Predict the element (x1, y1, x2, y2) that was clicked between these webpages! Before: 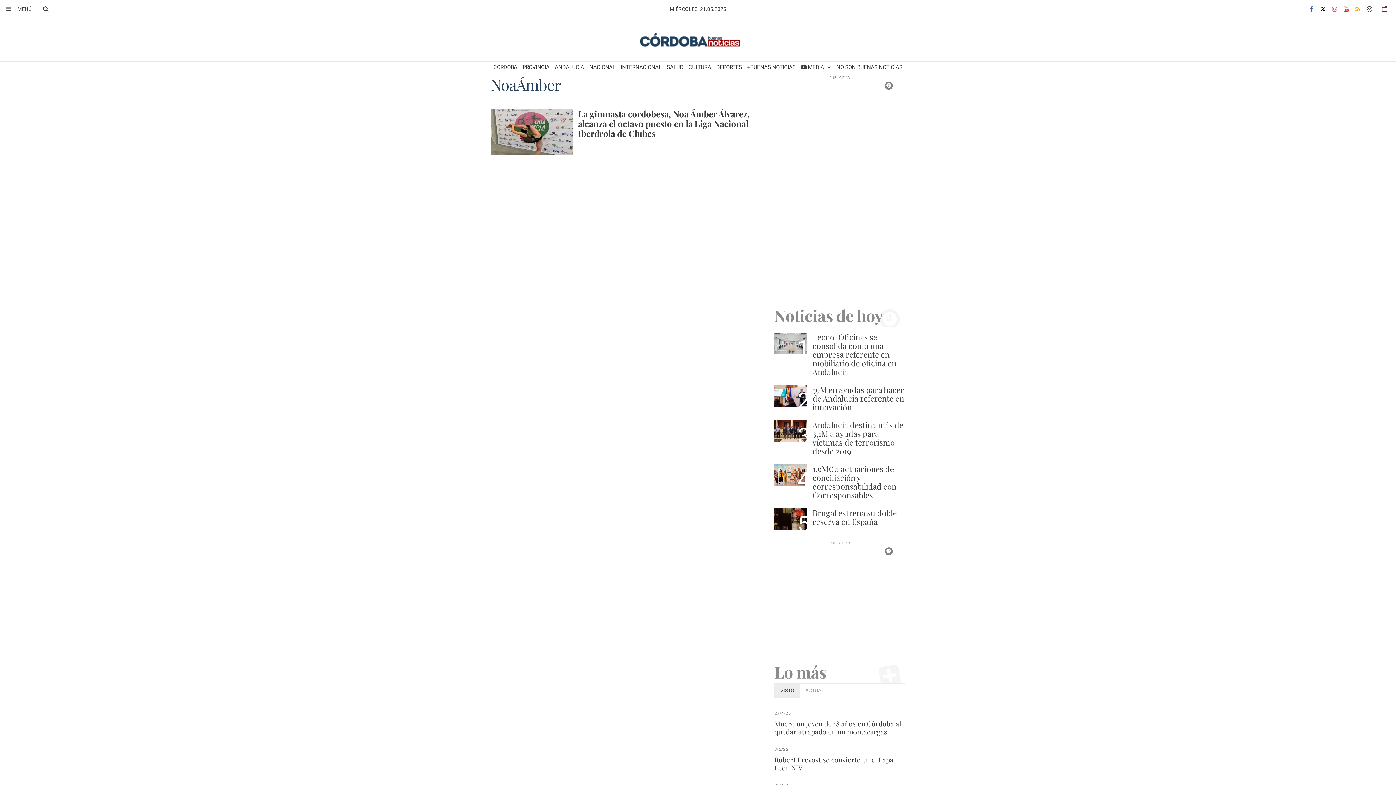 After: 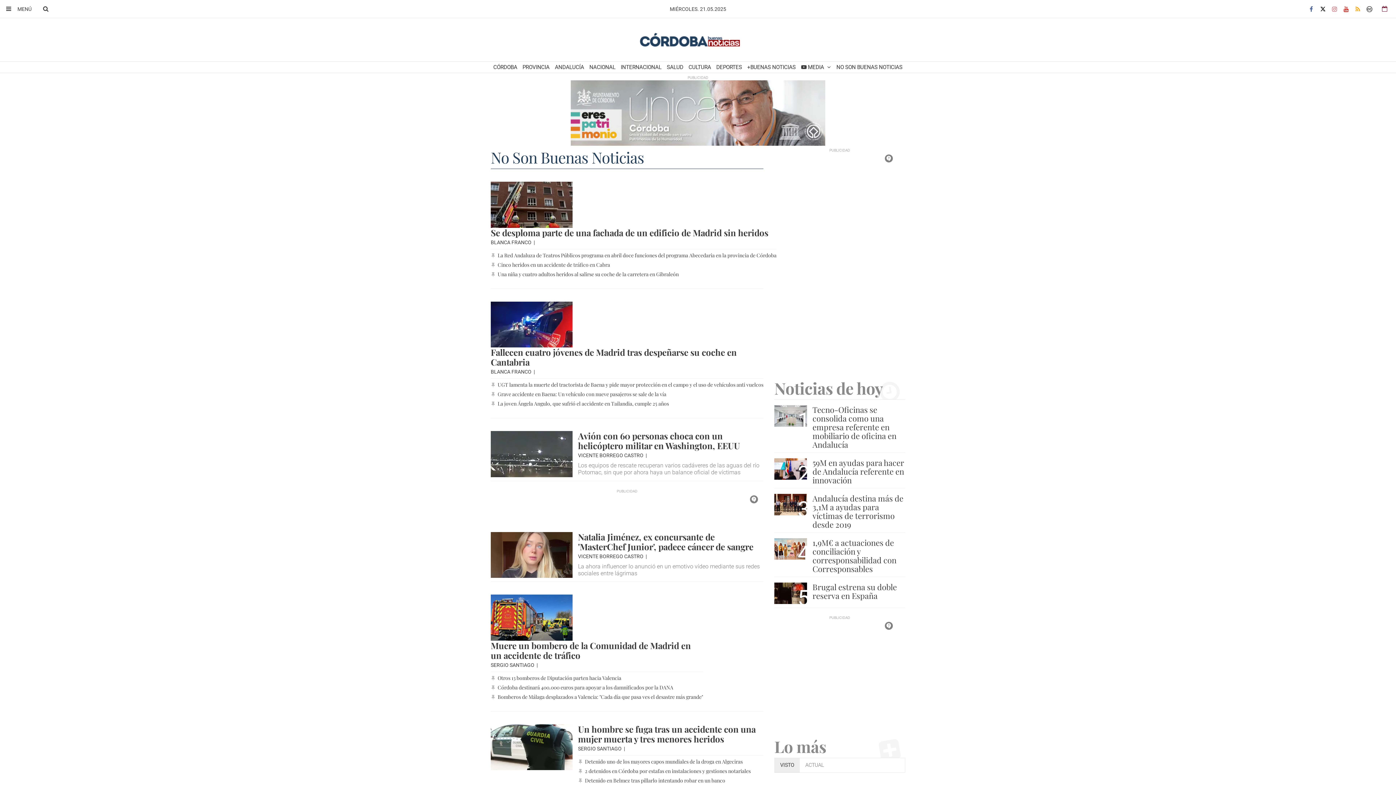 Action: bbox: (833, 61, 905, 73) label: NO SON BUENAS NOTICIAS